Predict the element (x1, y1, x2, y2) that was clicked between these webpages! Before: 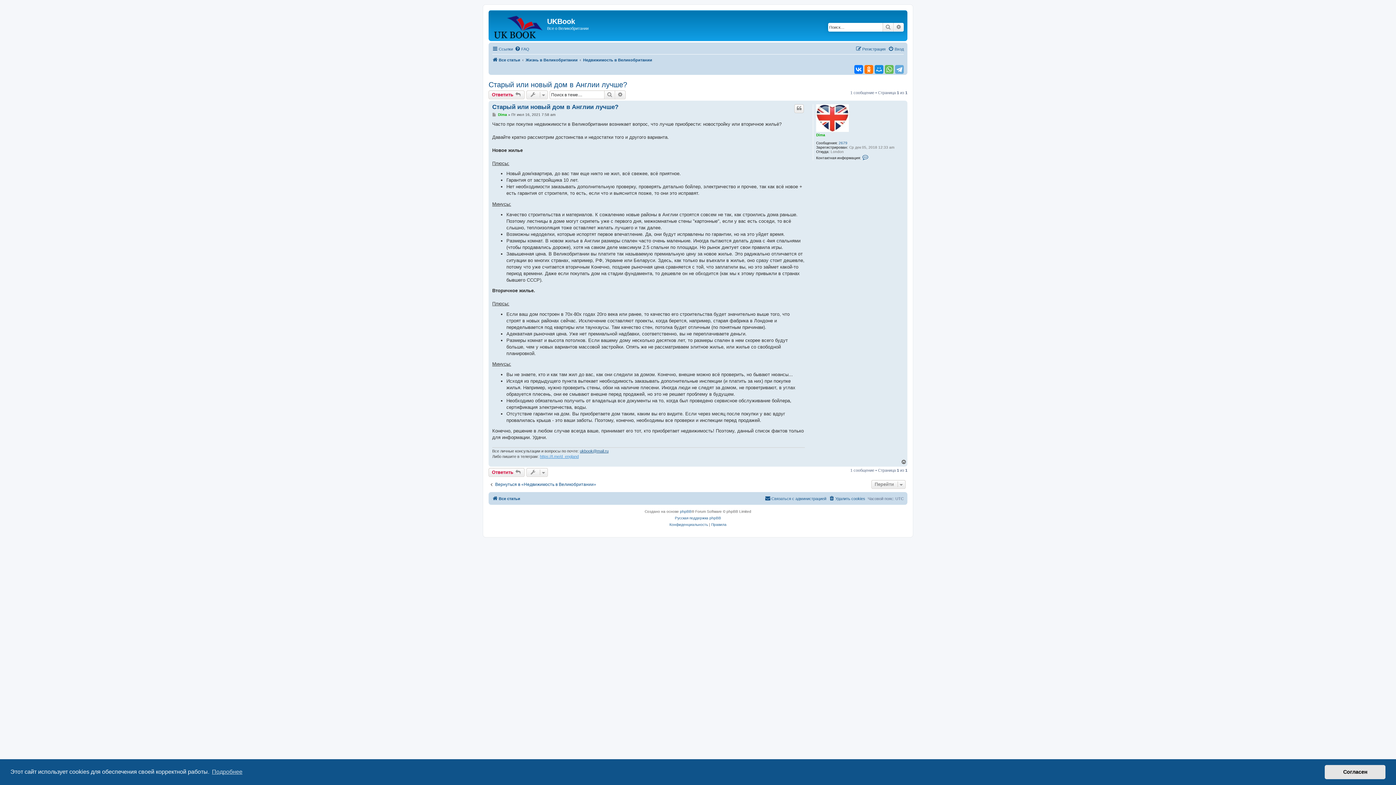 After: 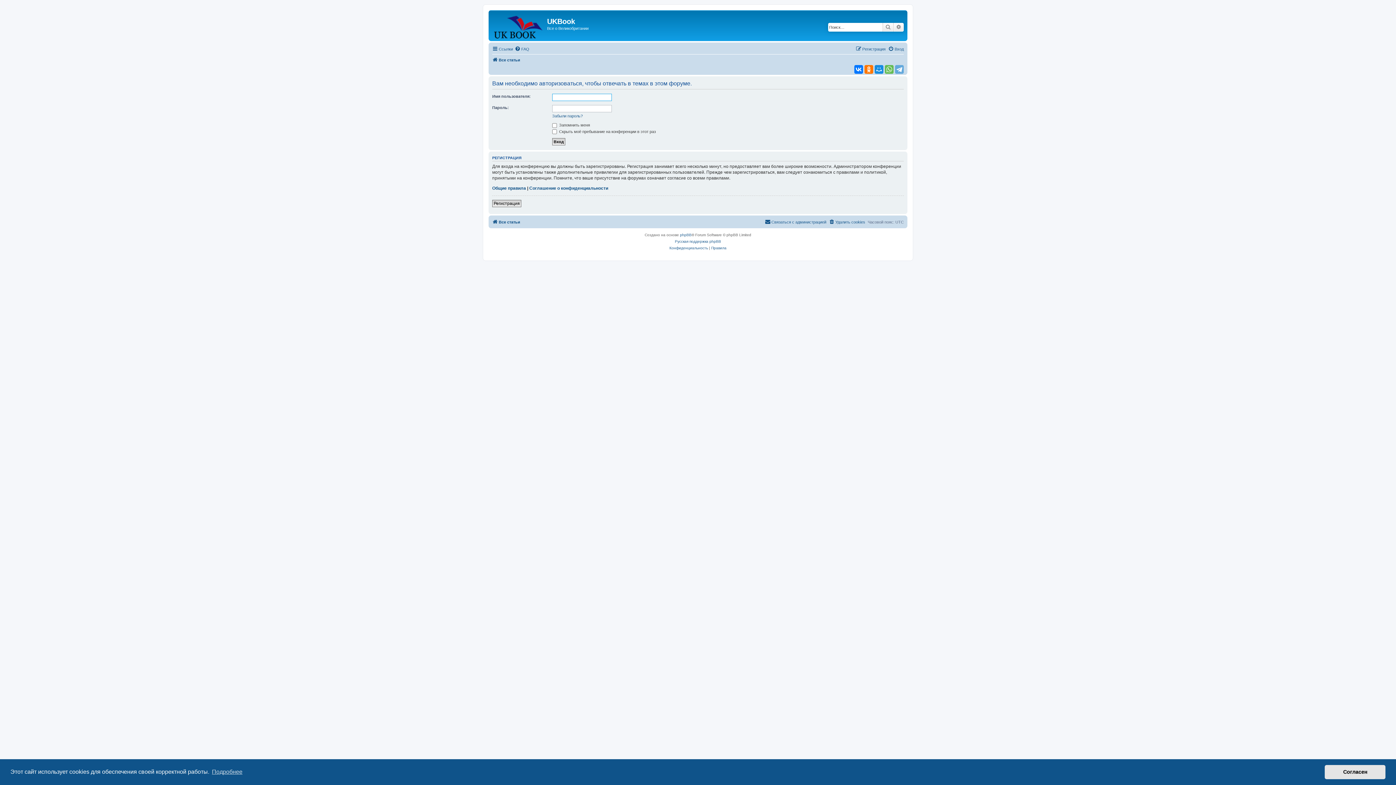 Action: label: Ответить  bbox: (488, 90, 524, 99)